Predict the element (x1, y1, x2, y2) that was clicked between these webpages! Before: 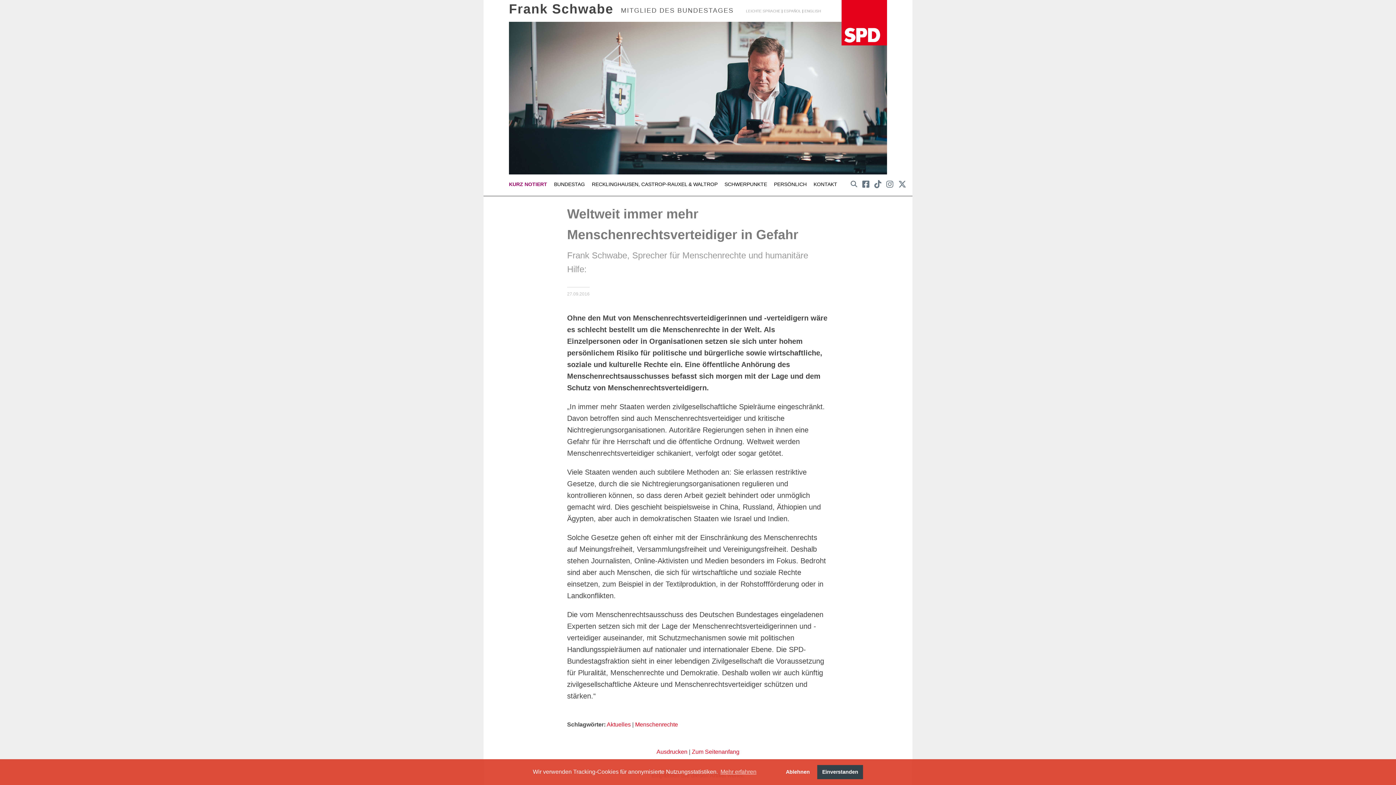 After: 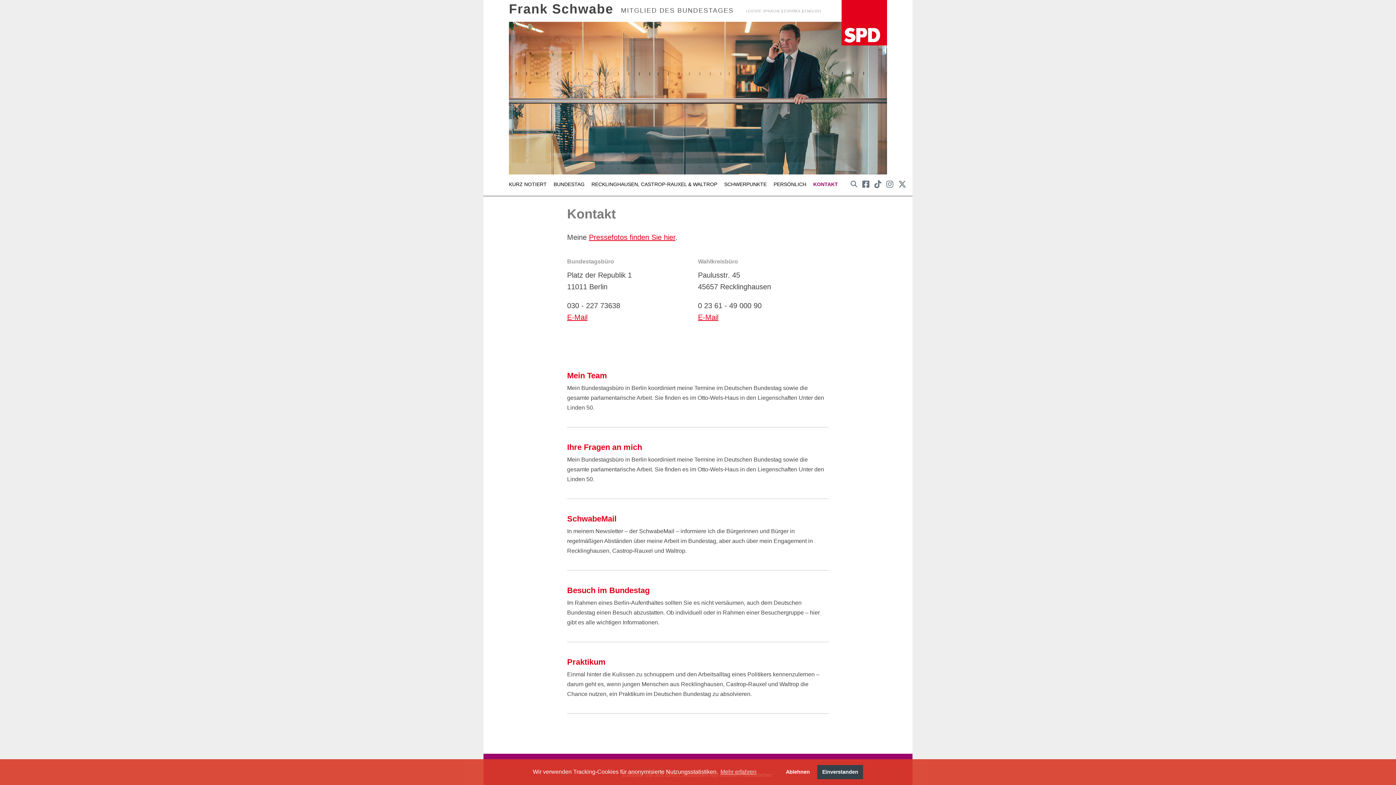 Action: label: KONTAKT bbox: (810, 174, 841, 194)